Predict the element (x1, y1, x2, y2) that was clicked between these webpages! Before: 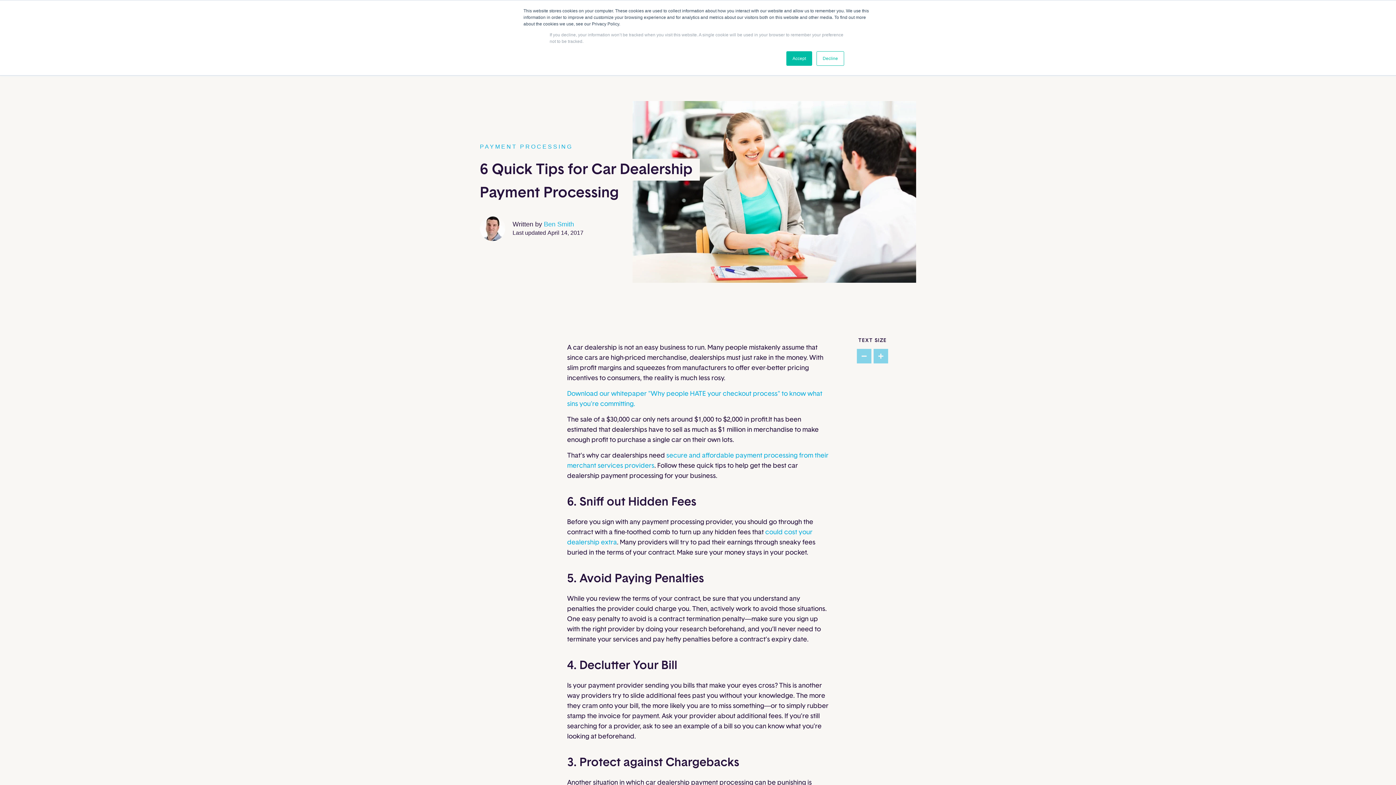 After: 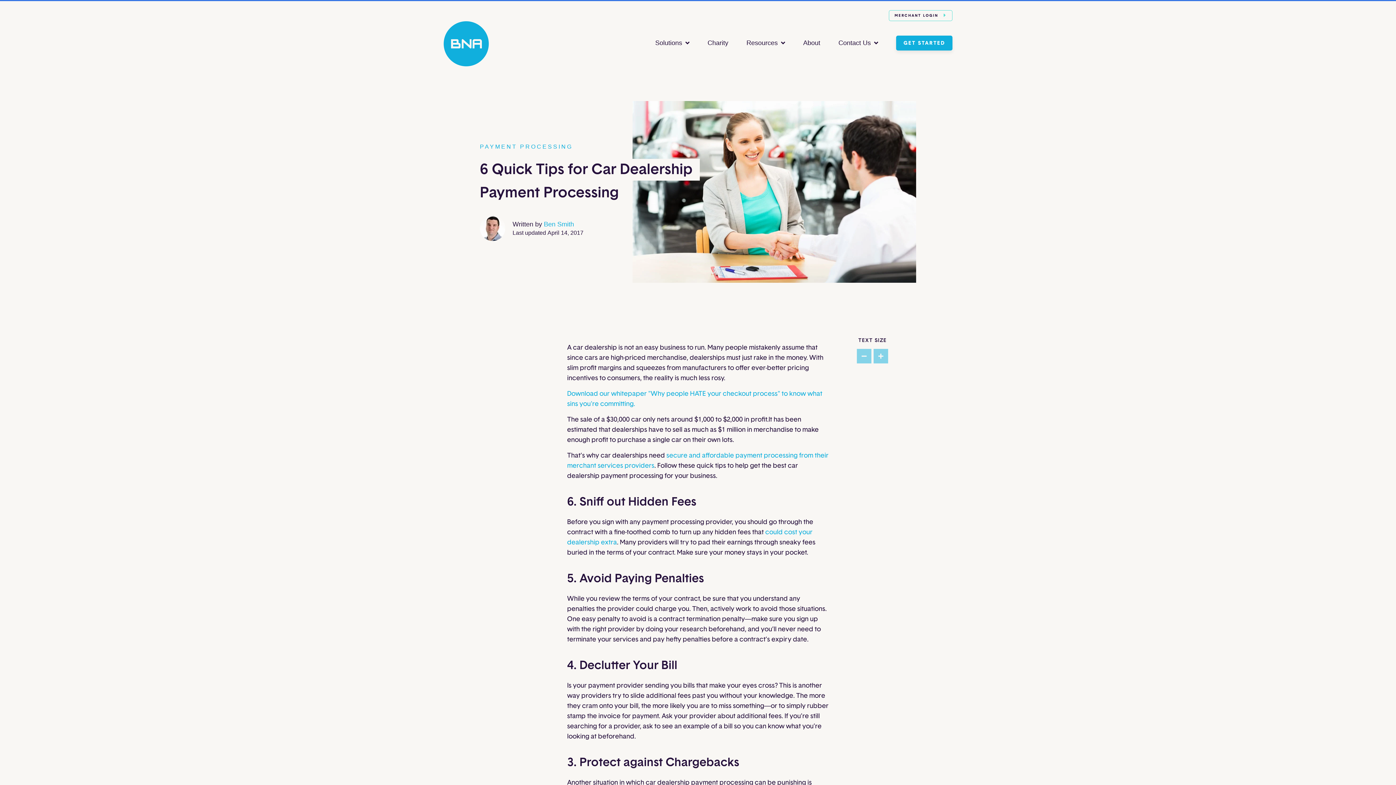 Action: bbox: (816, 51, 844, 65) label: Decline